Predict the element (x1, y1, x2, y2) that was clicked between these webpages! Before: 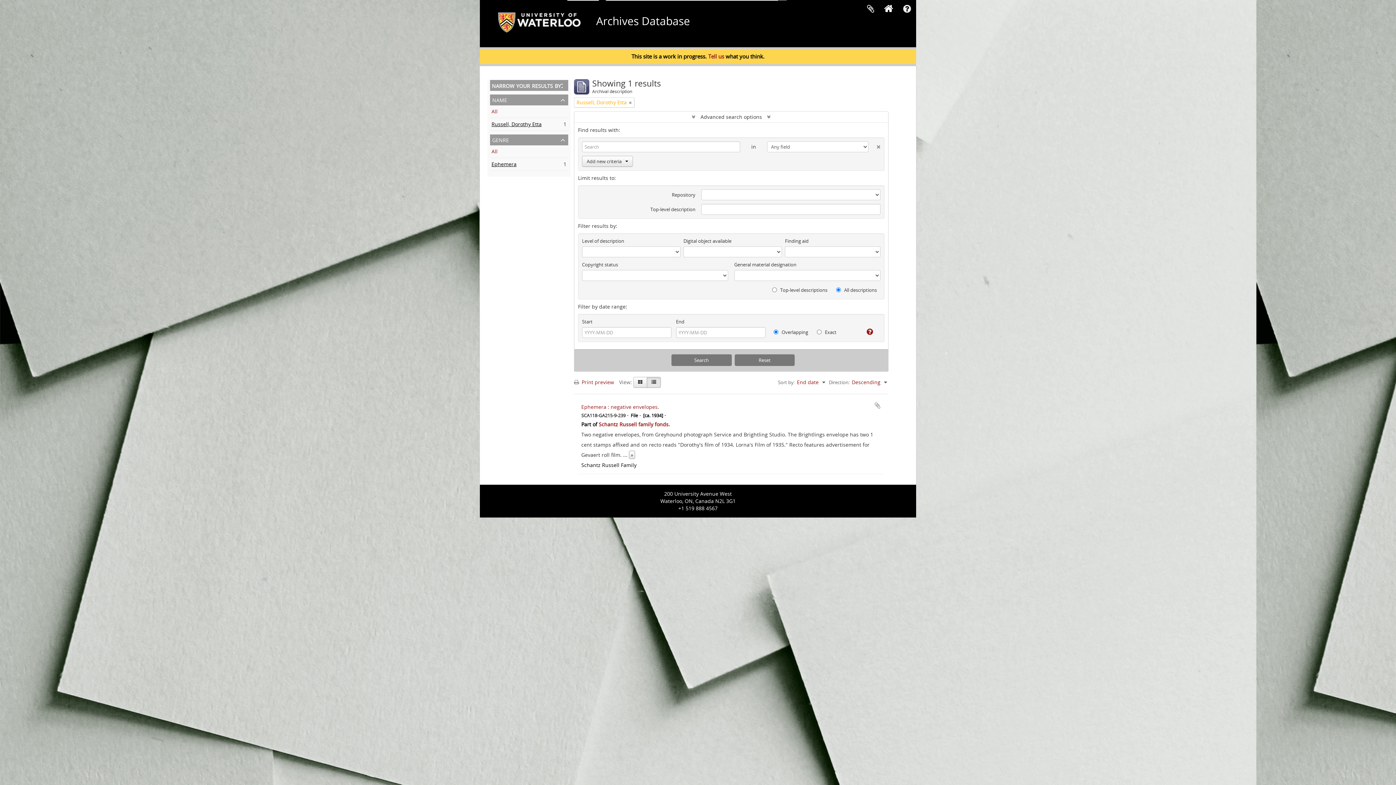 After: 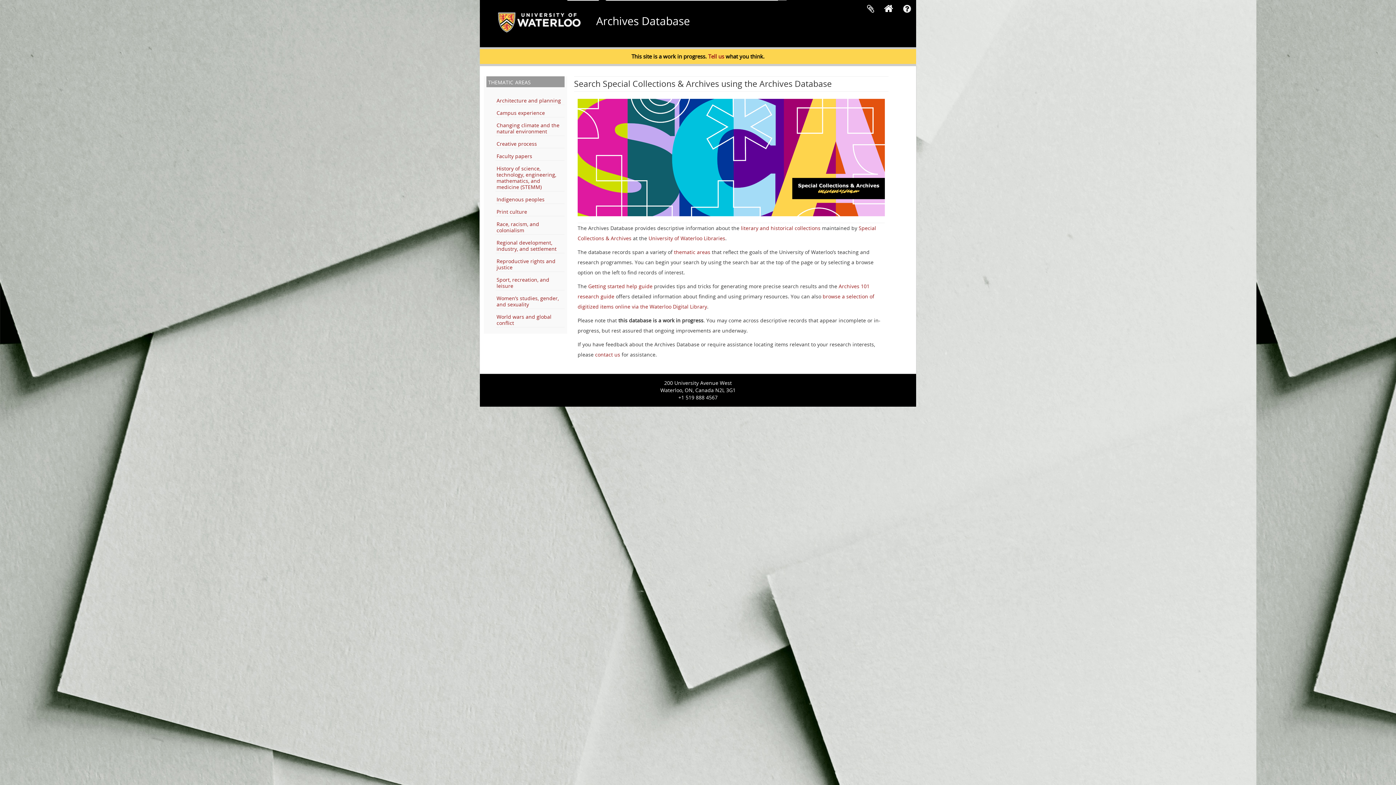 Action: bbox: (880, 6, 895, 13)